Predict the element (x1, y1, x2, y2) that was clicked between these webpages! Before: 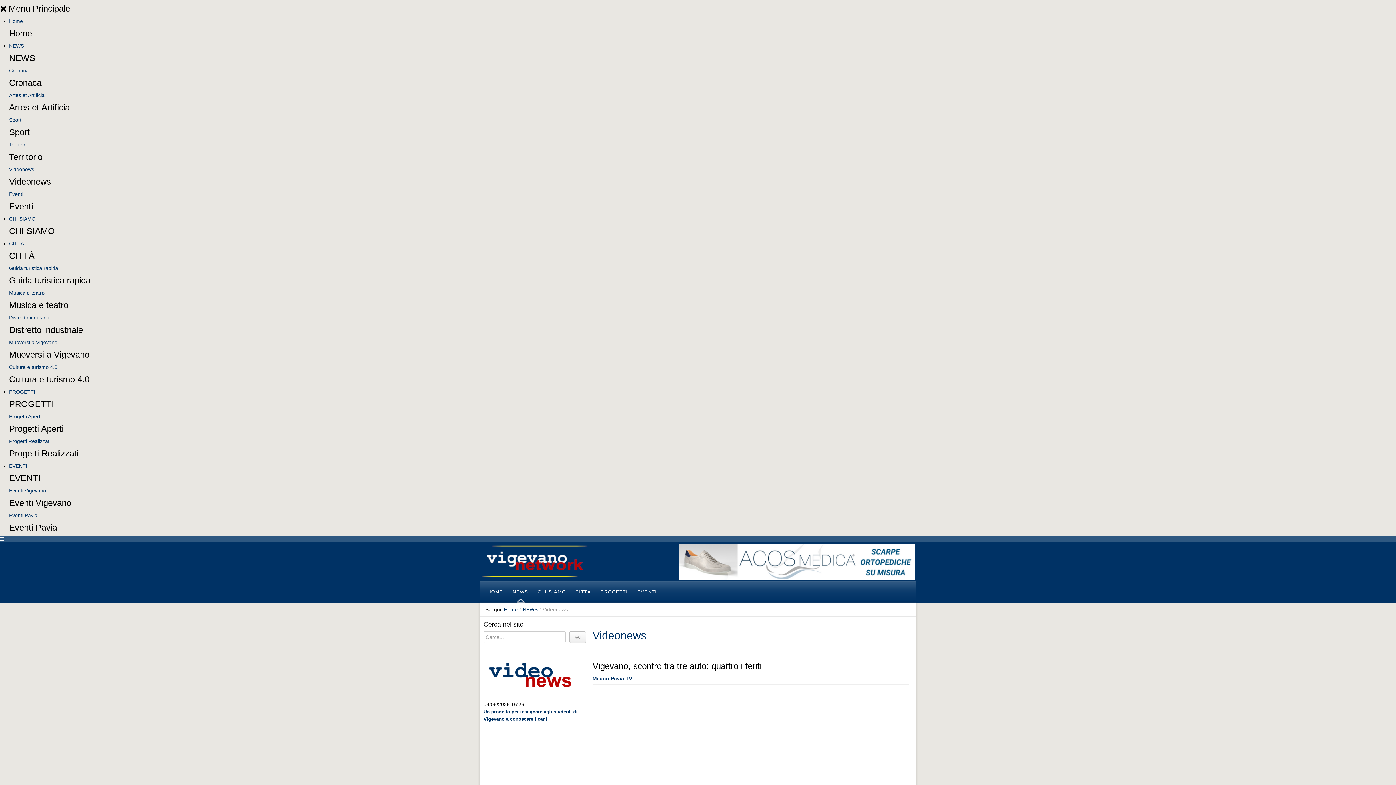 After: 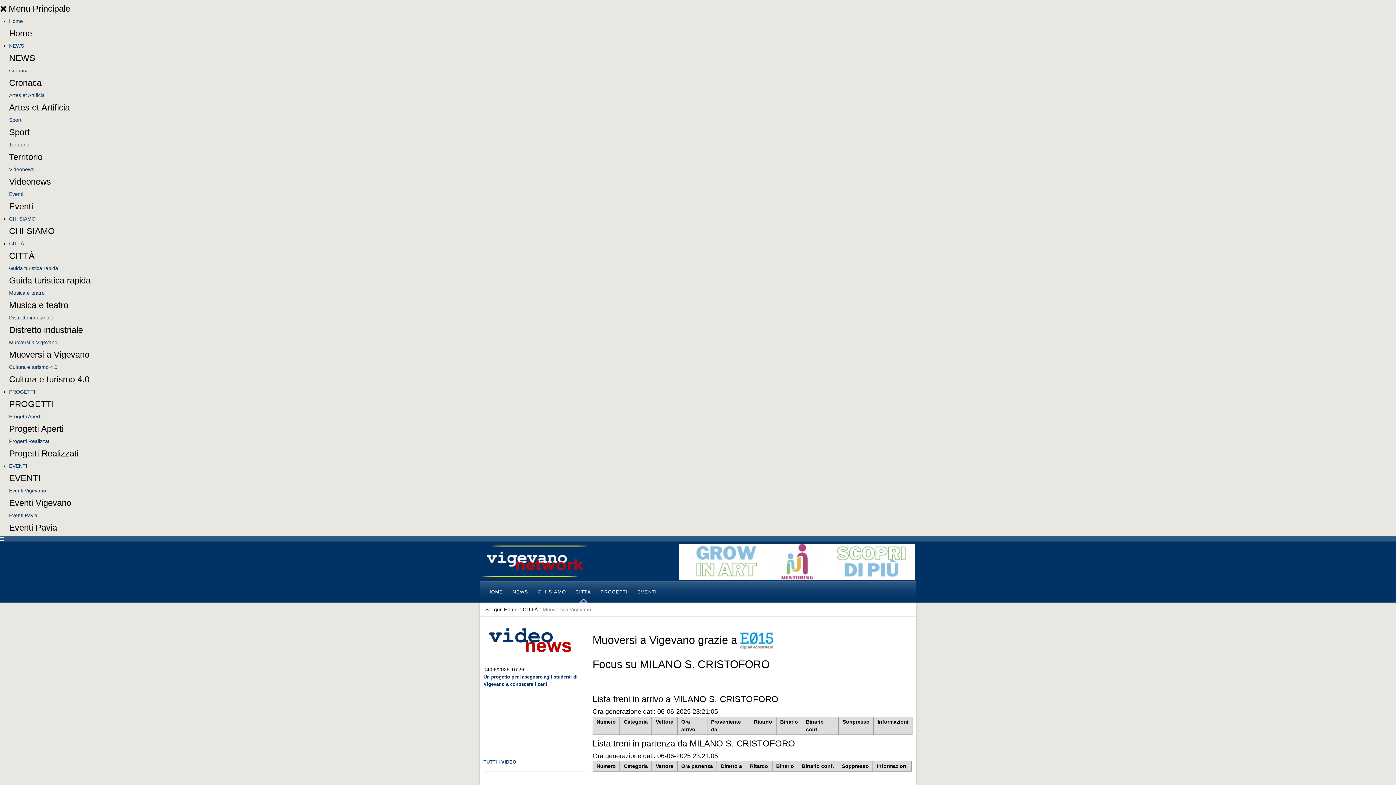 Action: bbox: (9, 339, 57, 345) label: Muoversi a Vigevano